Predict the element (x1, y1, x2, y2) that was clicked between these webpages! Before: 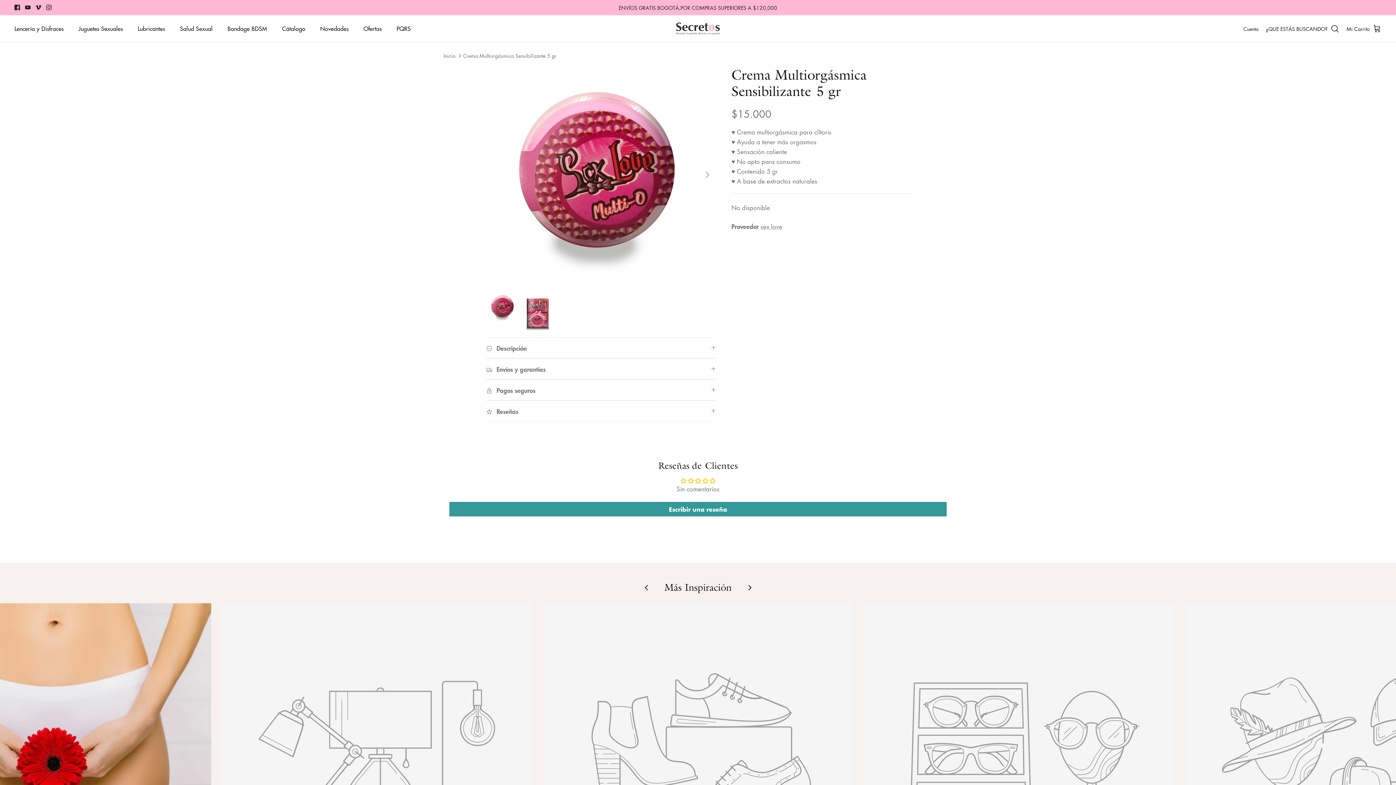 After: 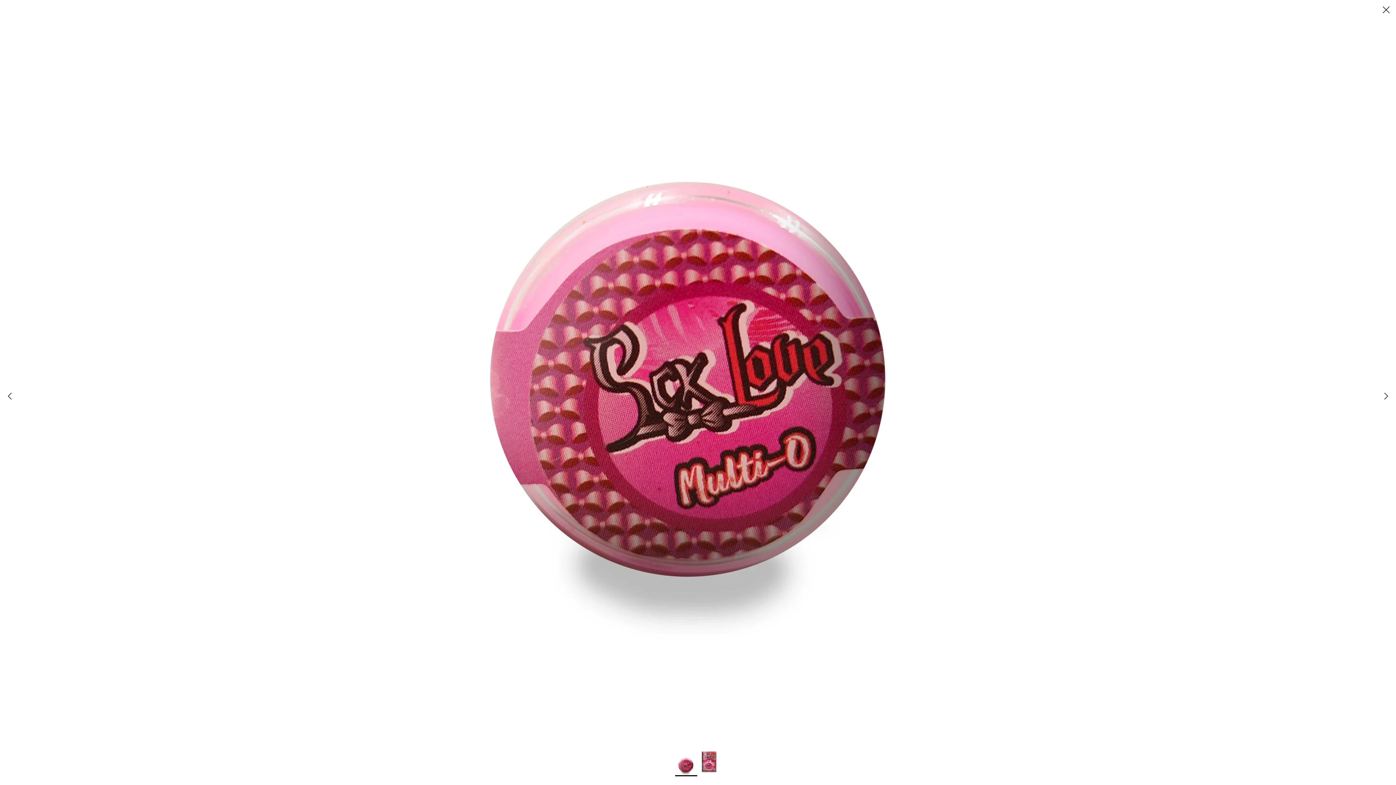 Action: bbox: (486, 66, 715, 283)